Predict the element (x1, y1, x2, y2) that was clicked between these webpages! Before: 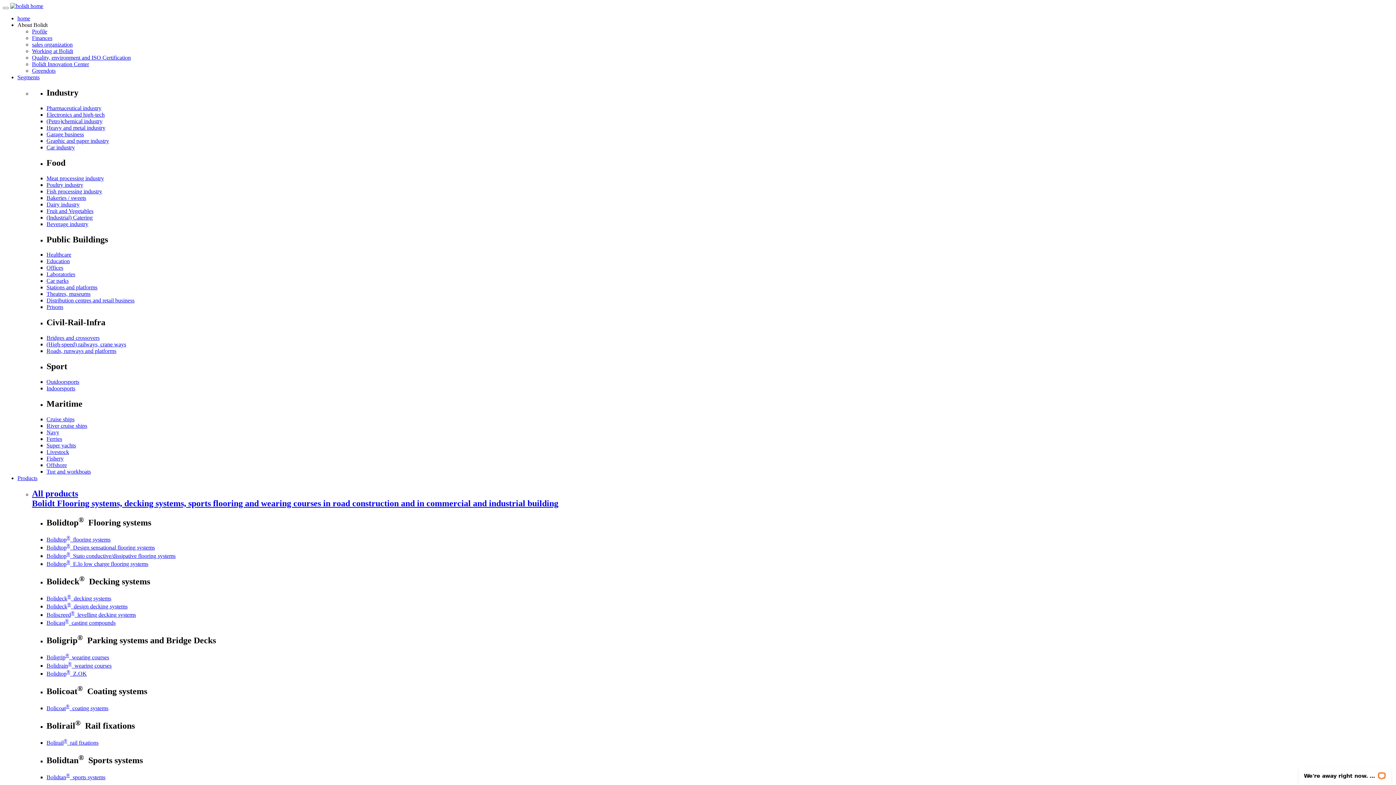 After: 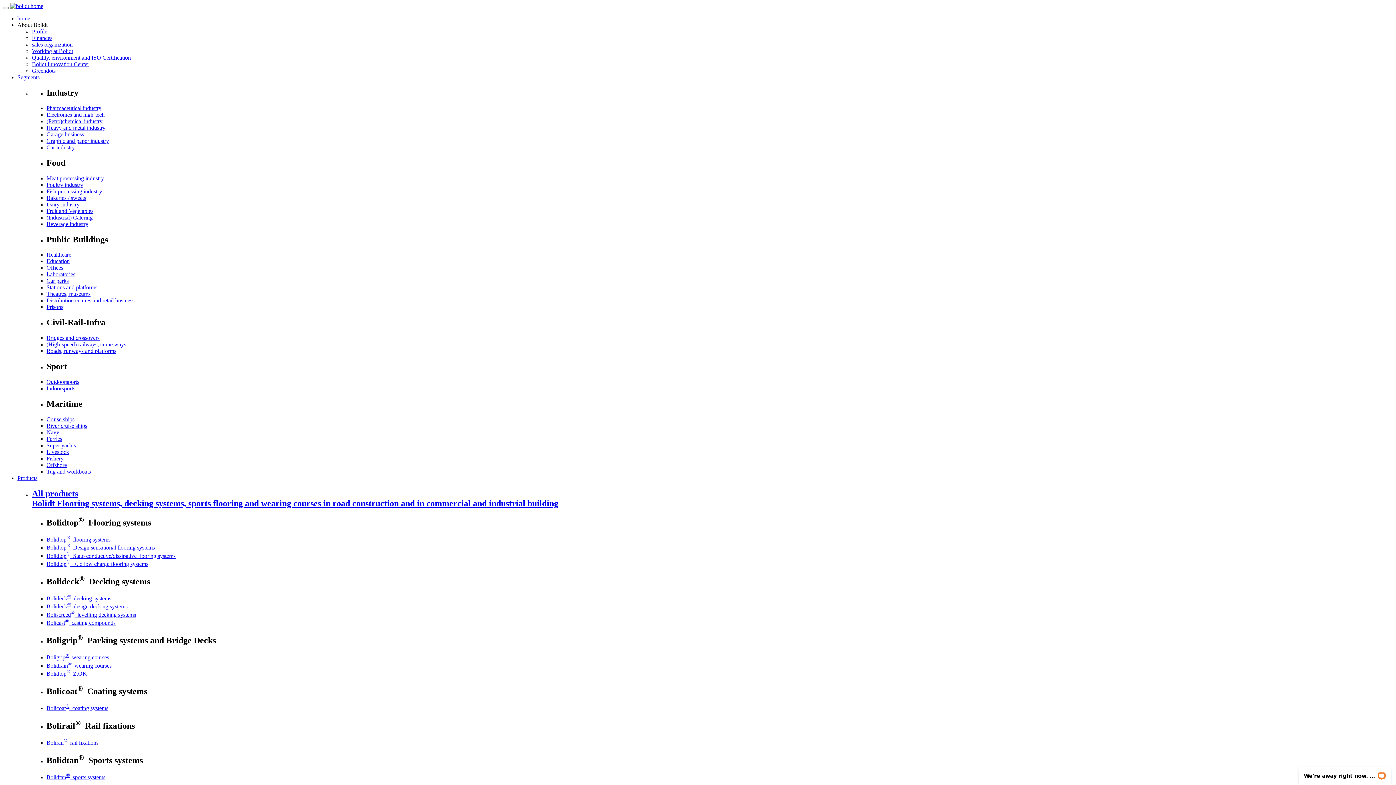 Action: bbox: (46, 740, 98, 746) label: Bolirail®  rail fixations